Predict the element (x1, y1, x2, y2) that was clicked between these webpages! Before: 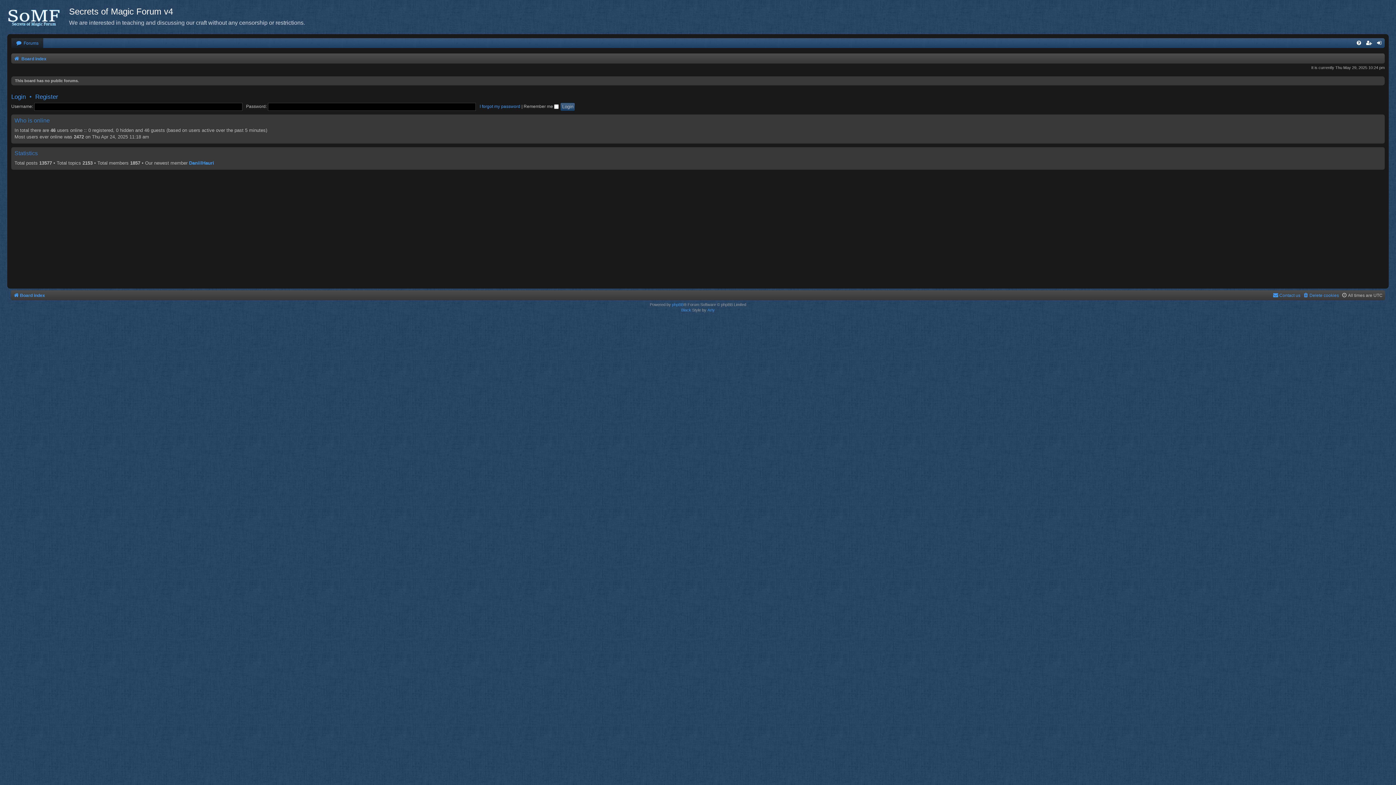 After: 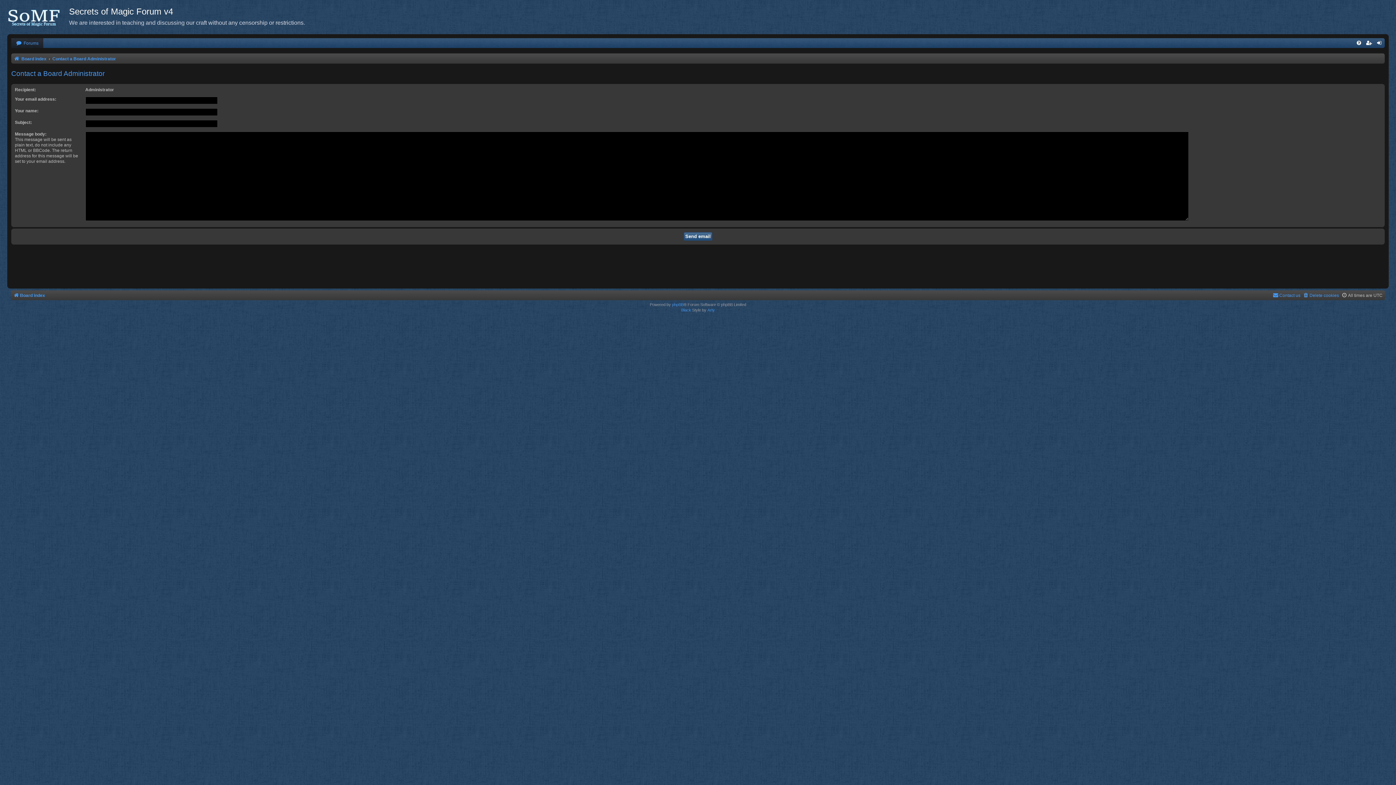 Action: bbox: (1273, 290, 1300, 300) label: Contact us